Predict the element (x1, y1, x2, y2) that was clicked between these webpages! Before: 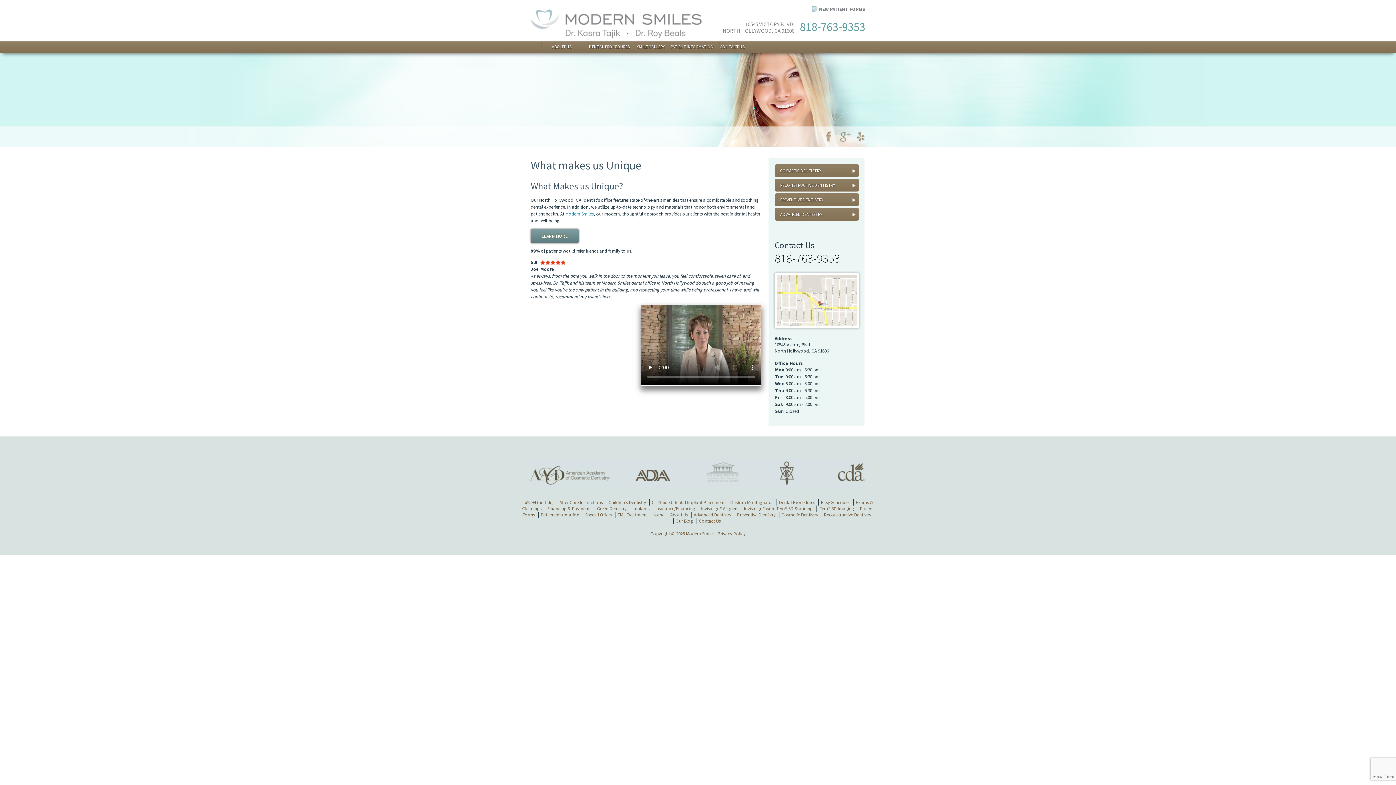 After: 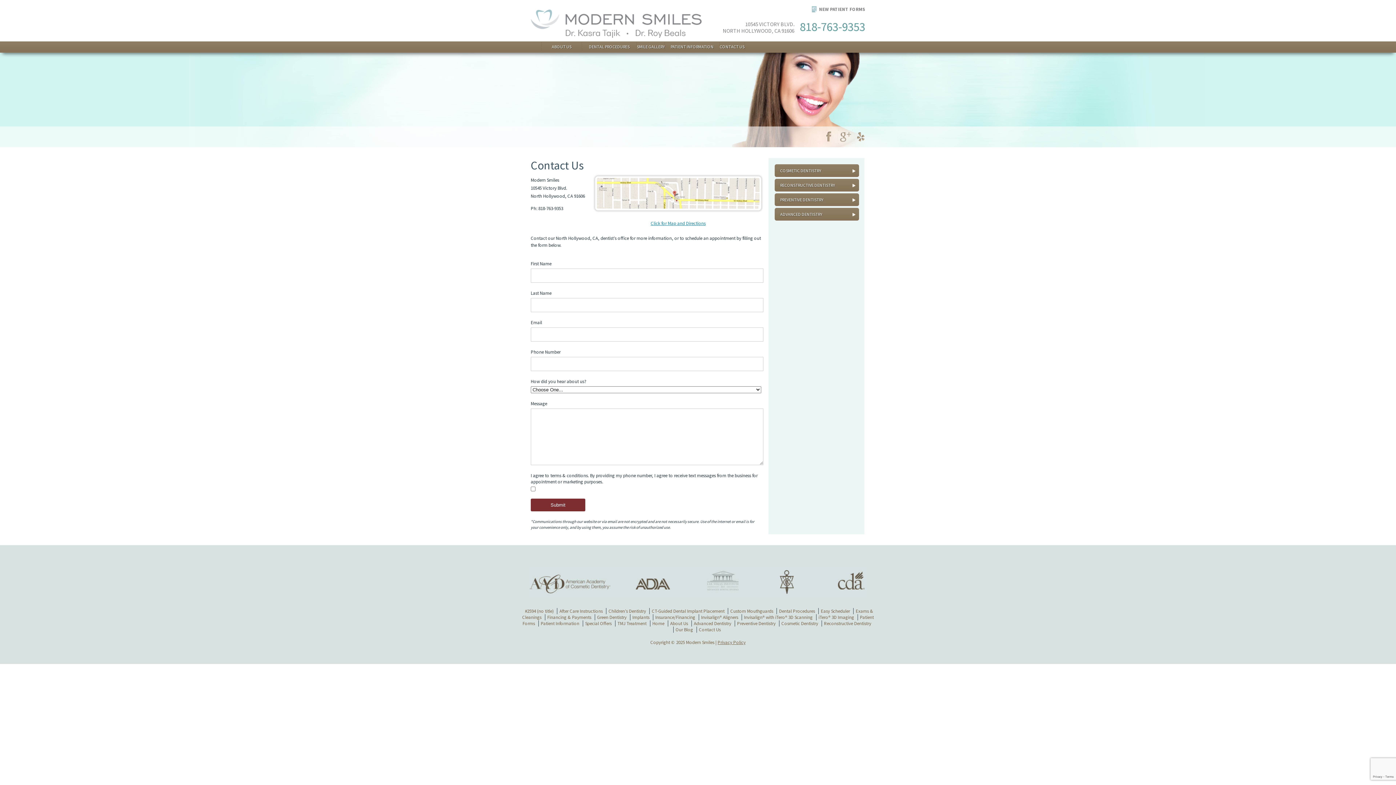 Action: bbox: (720, 42, 744, 52) label: CONTACT US